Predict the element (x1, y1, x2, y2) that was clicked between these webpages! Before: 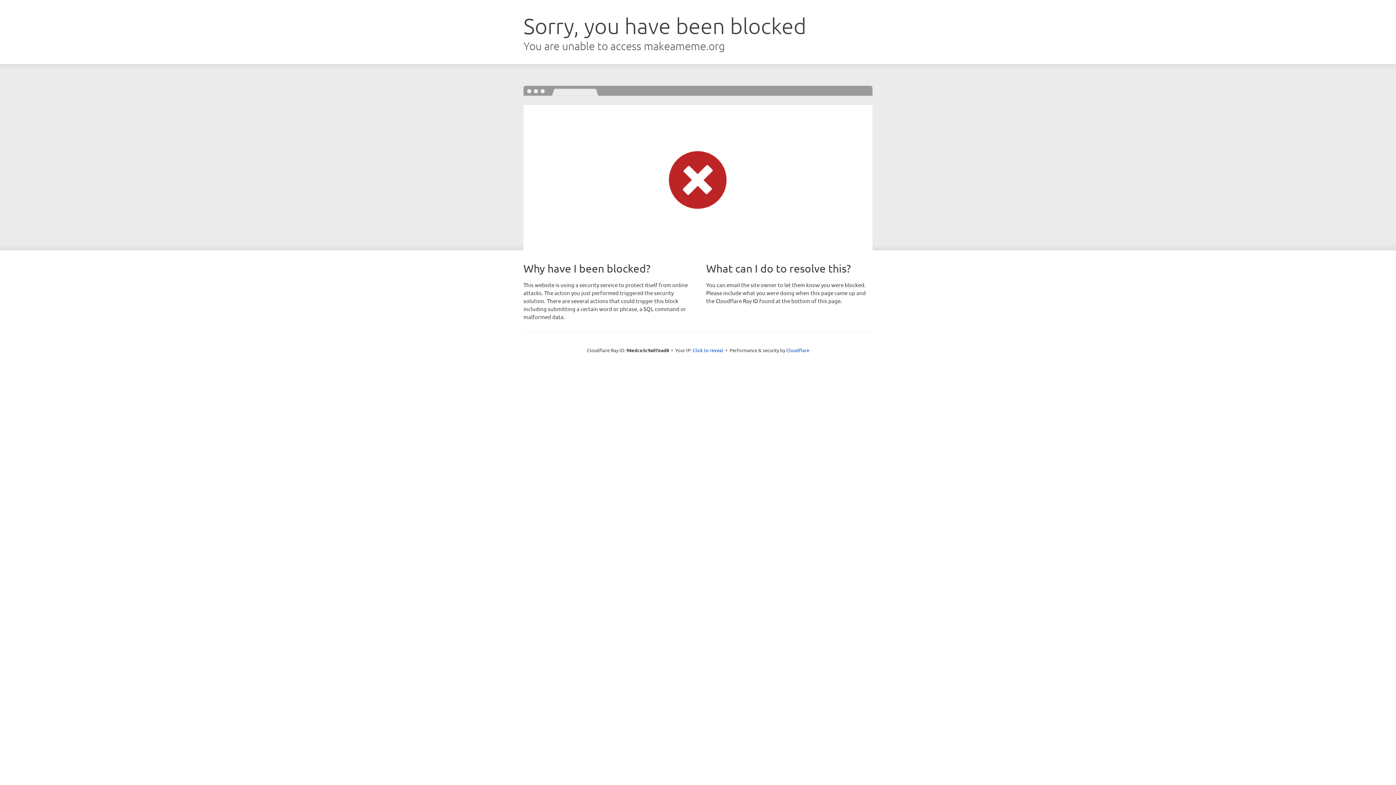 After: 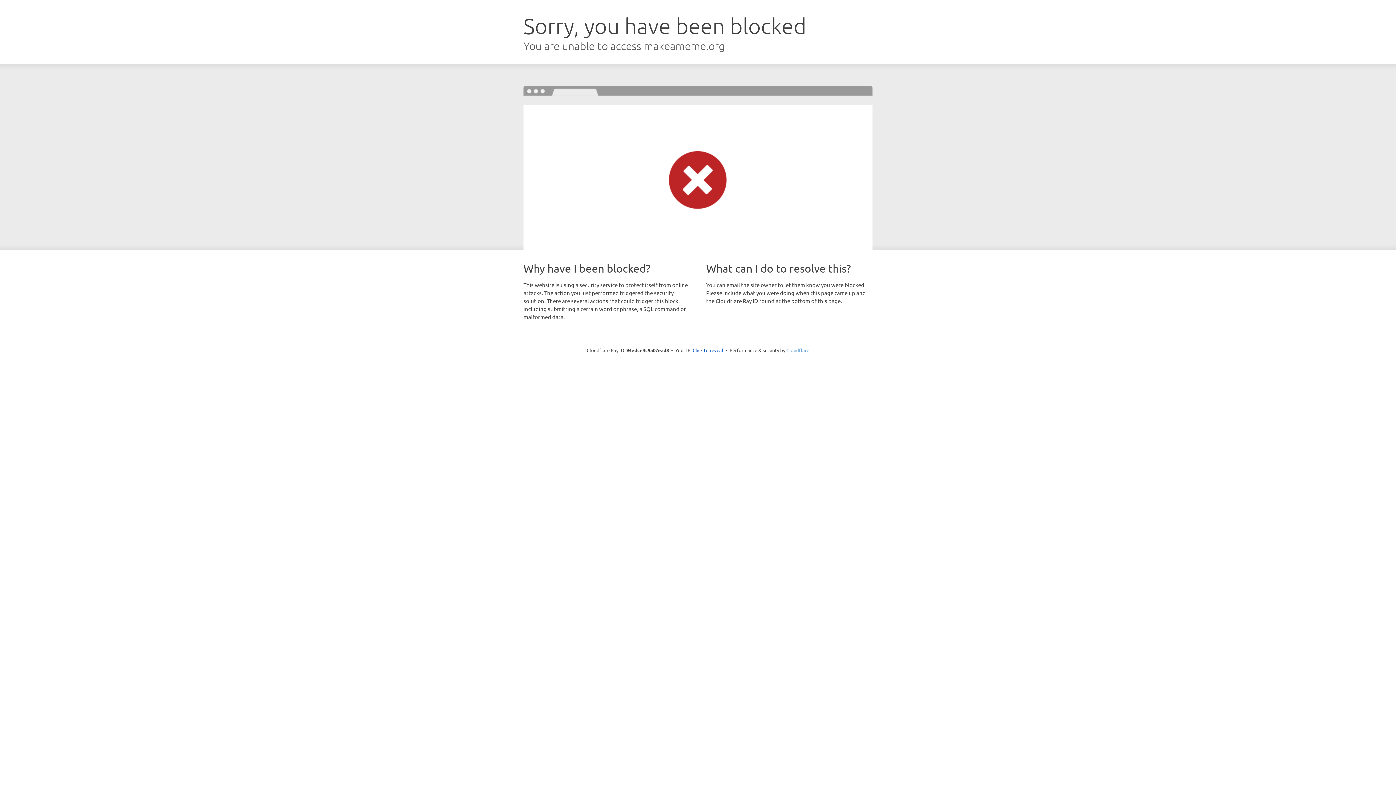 Action: bbox: (786, 347, 809, 353) label: Cloudflare